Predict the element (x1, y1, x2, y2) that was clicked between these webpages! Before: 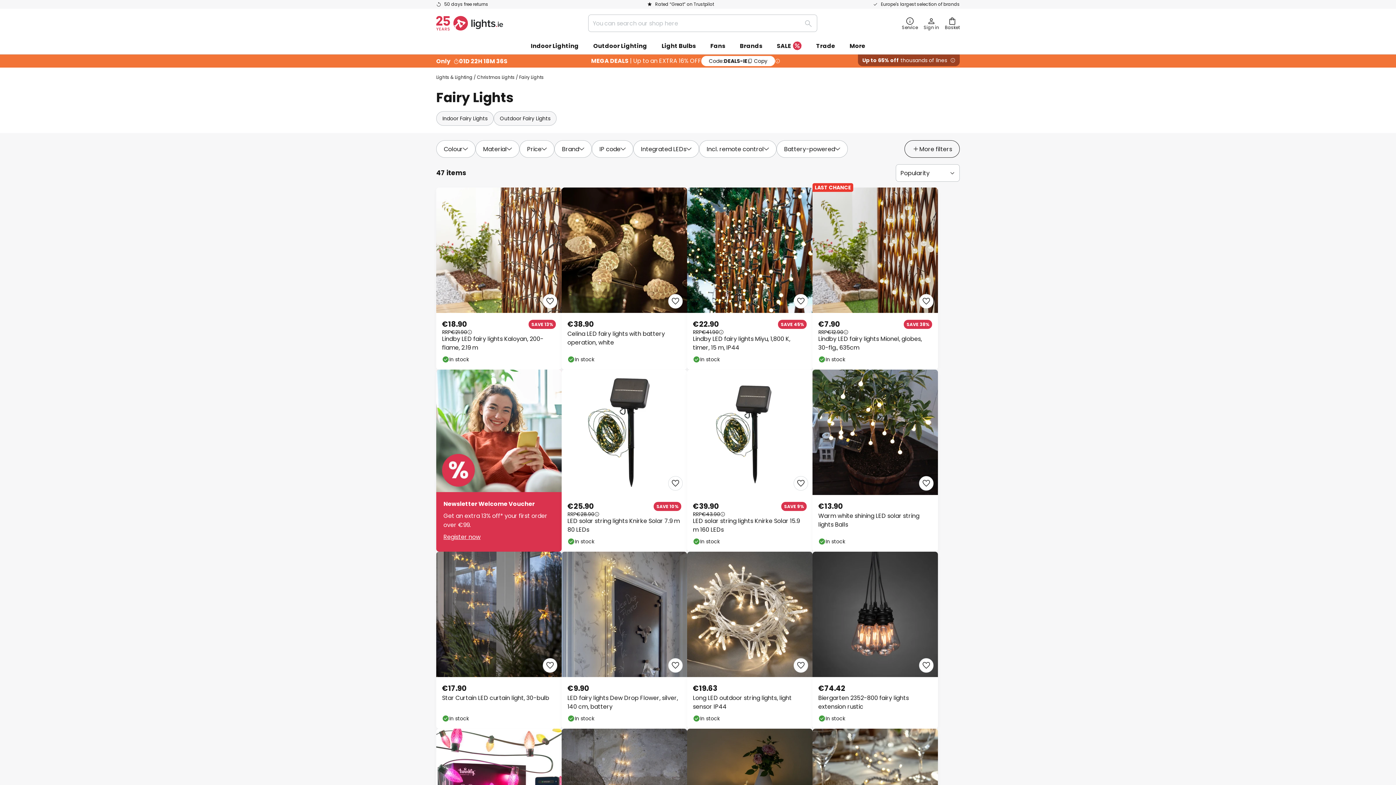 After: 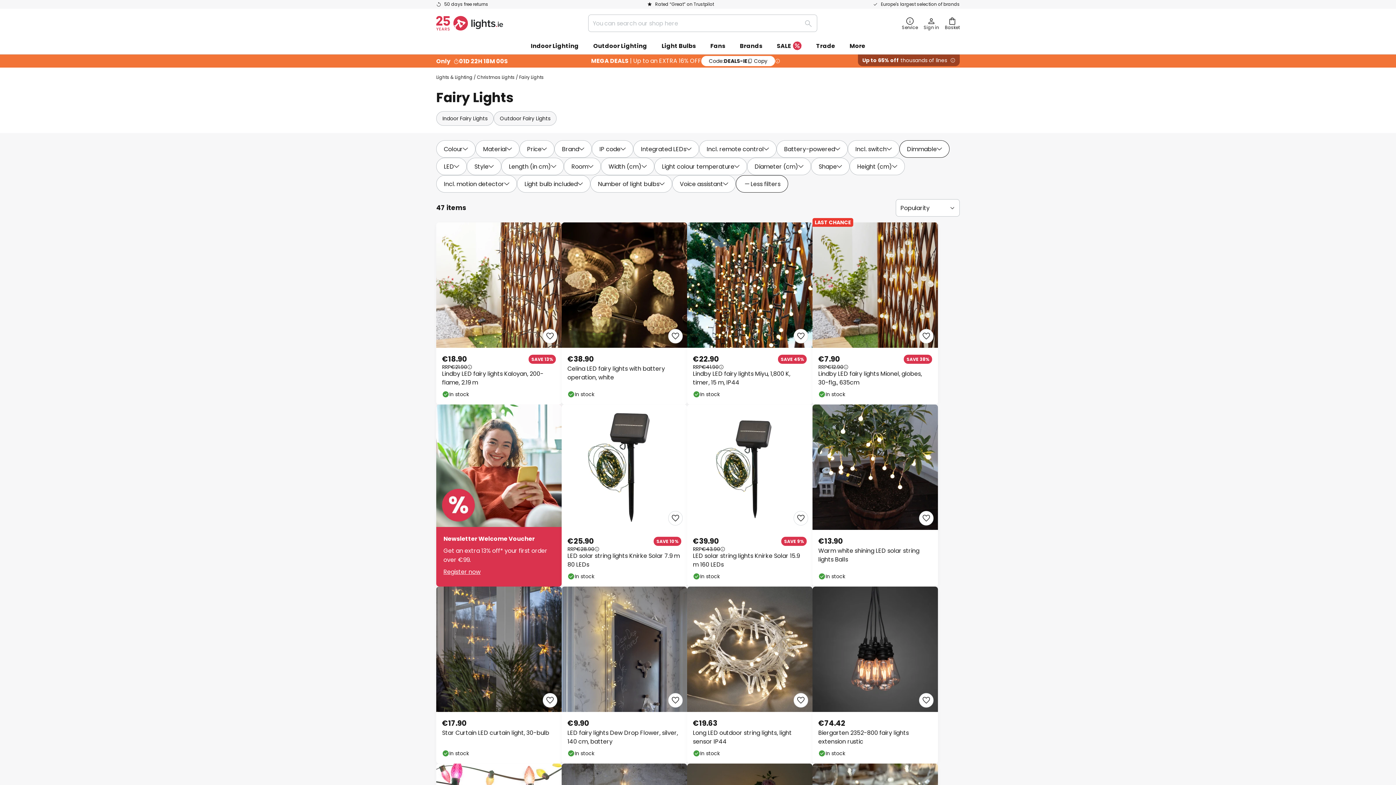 Action: bbox: (904, 140, 960, 157) label: More filters